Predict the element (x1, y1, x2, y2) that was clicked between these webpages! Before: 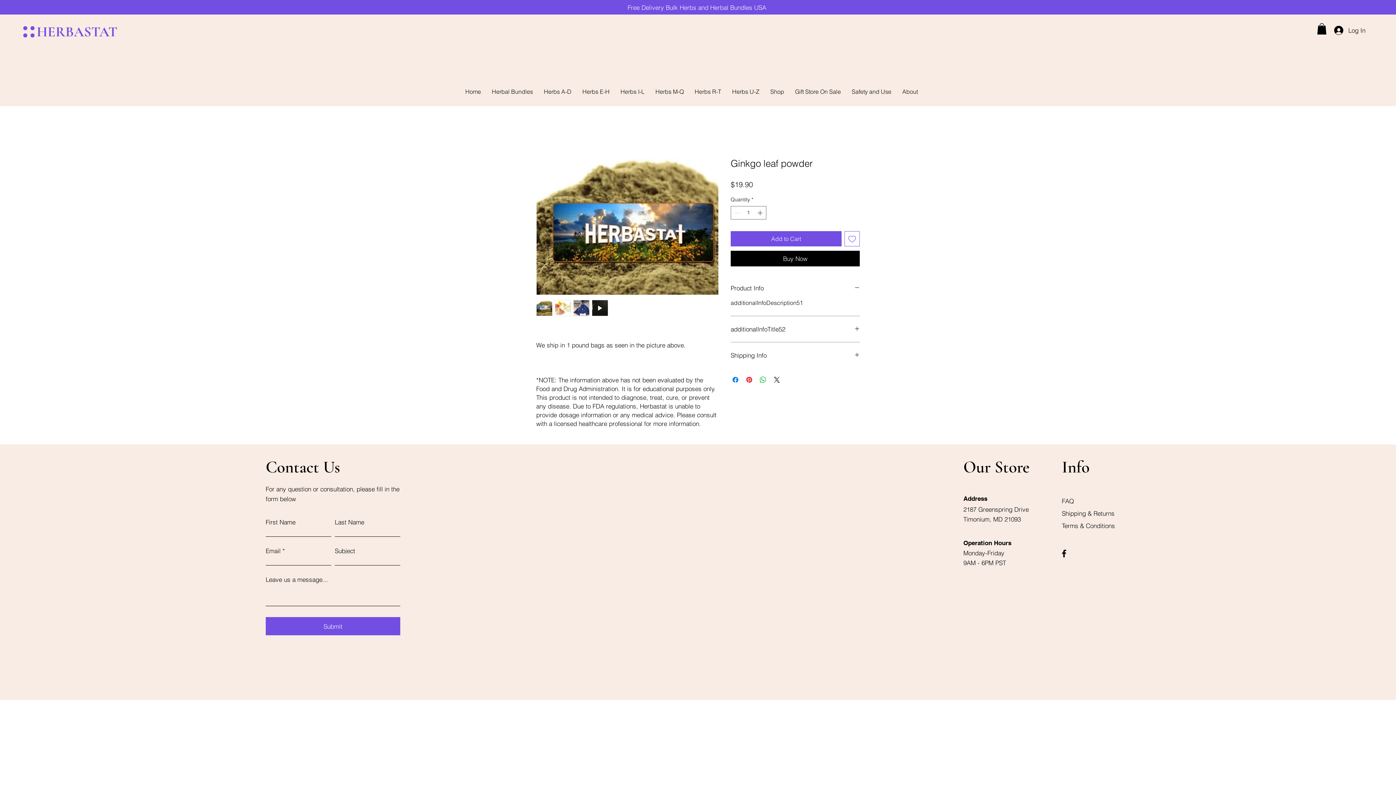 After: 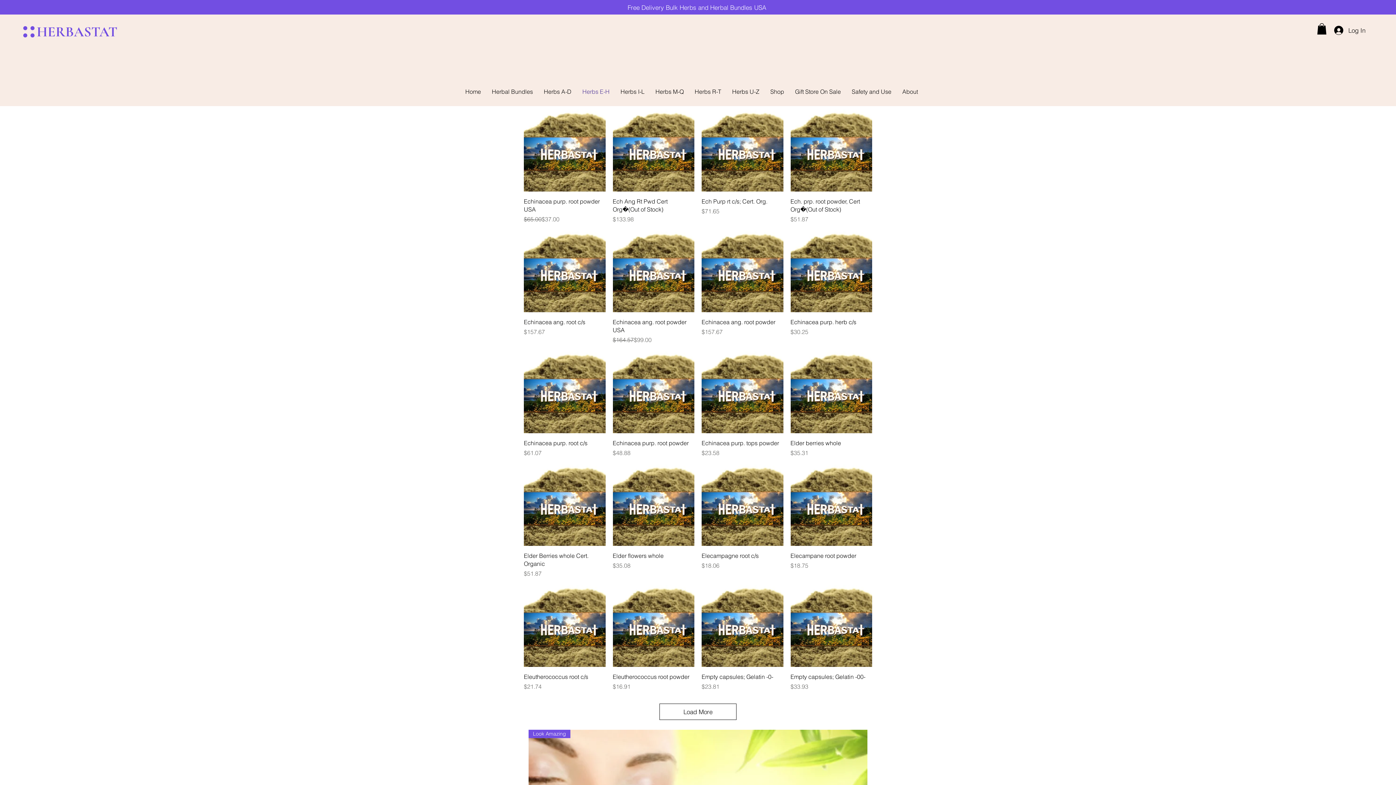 Action: label: Herbs E-H bbox: (577, 77, 615, 106)